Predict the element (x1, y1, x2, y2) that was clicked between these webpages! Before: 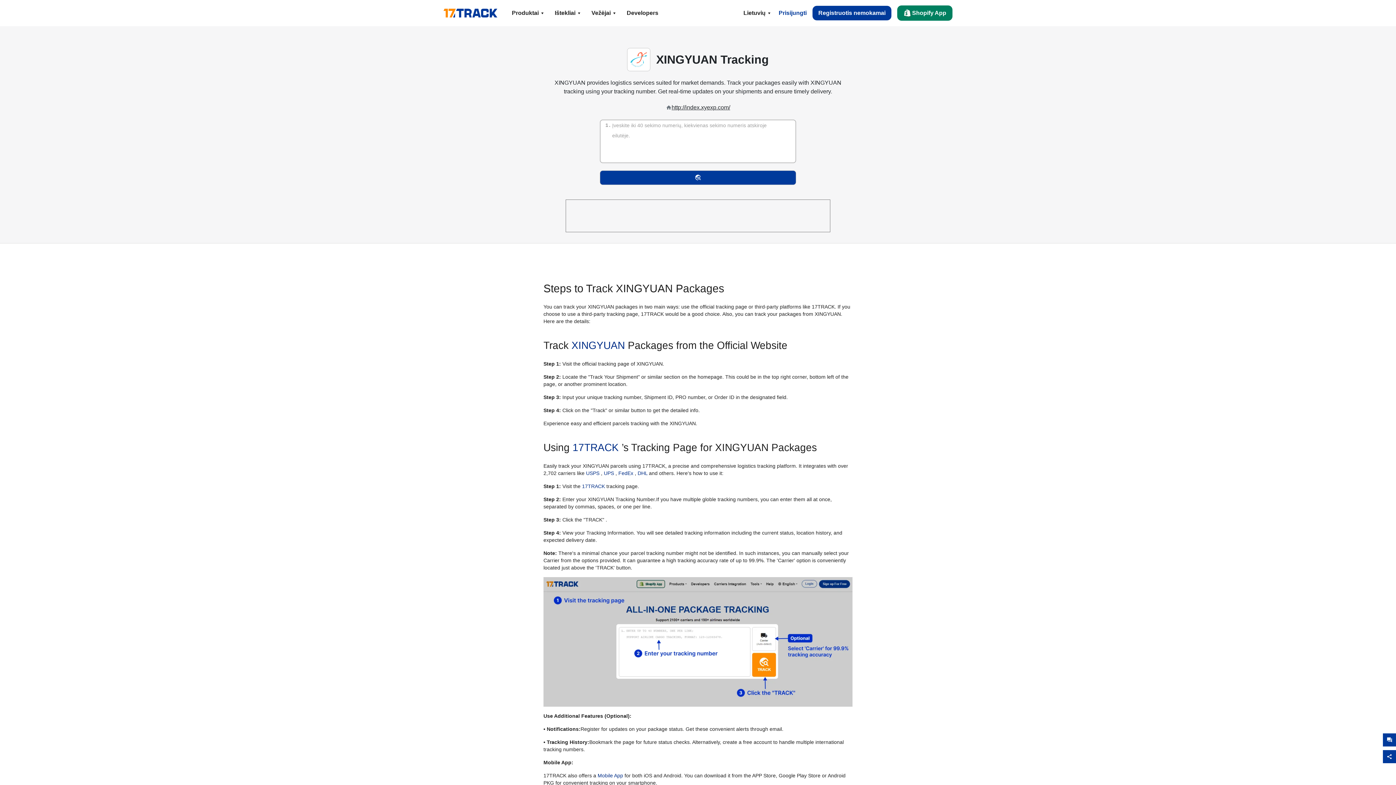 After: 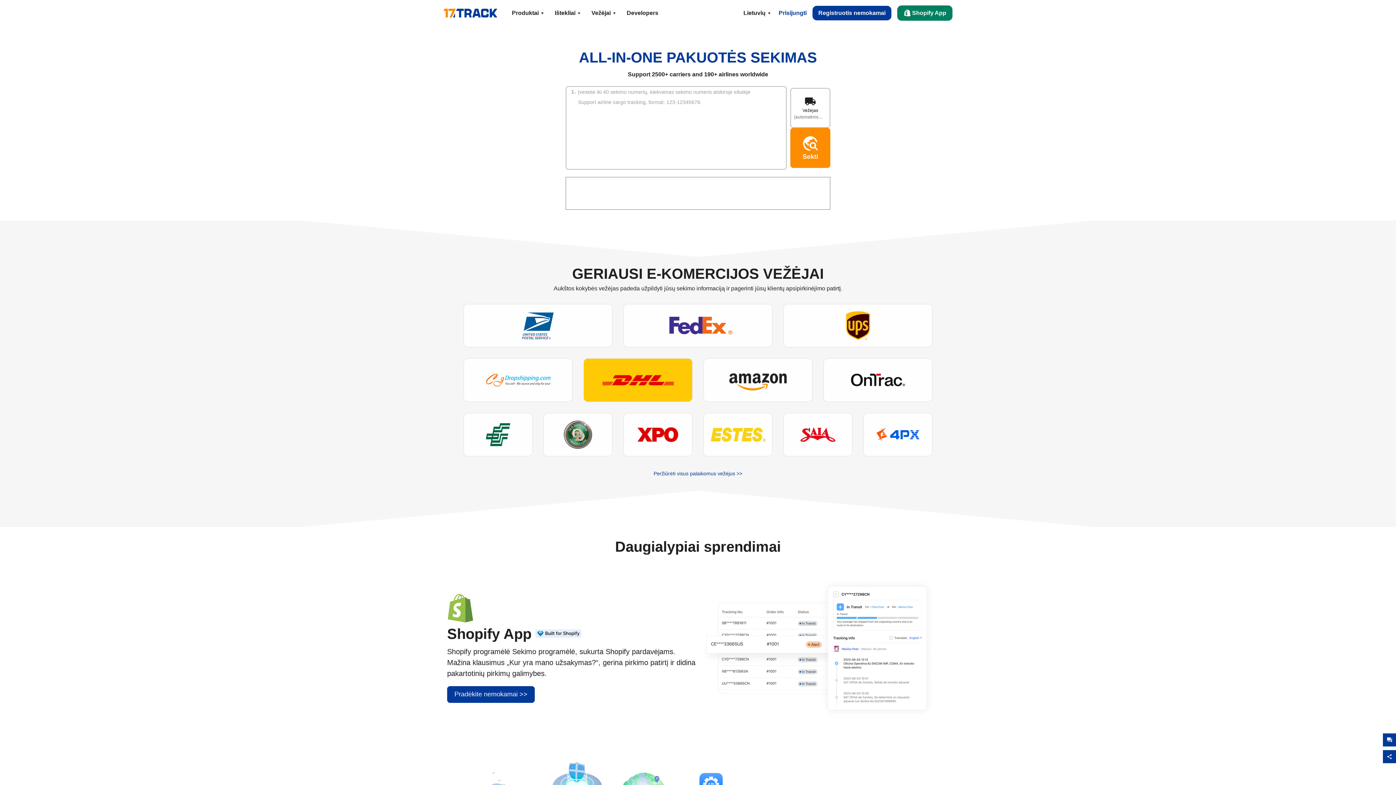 Action: bbox: (443, 8, 497, 17)